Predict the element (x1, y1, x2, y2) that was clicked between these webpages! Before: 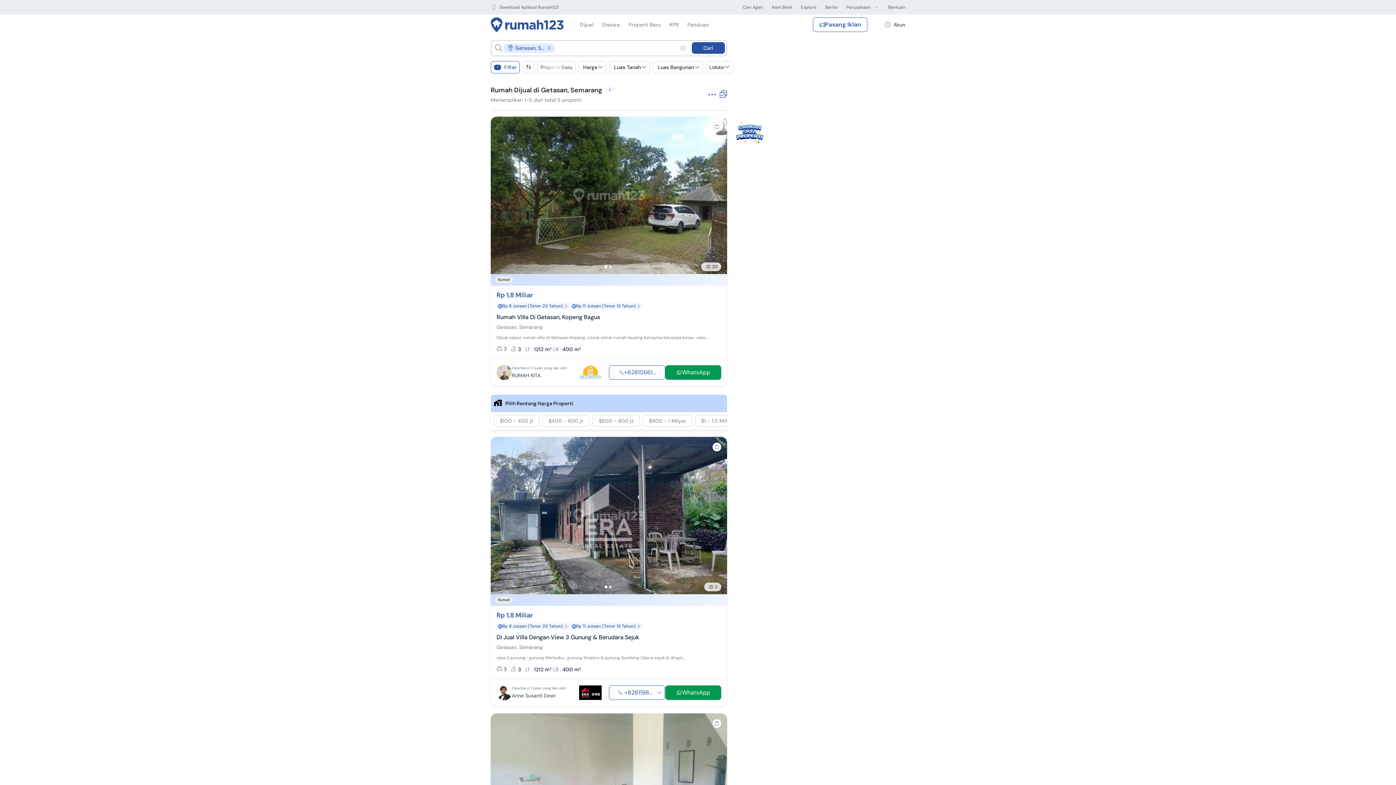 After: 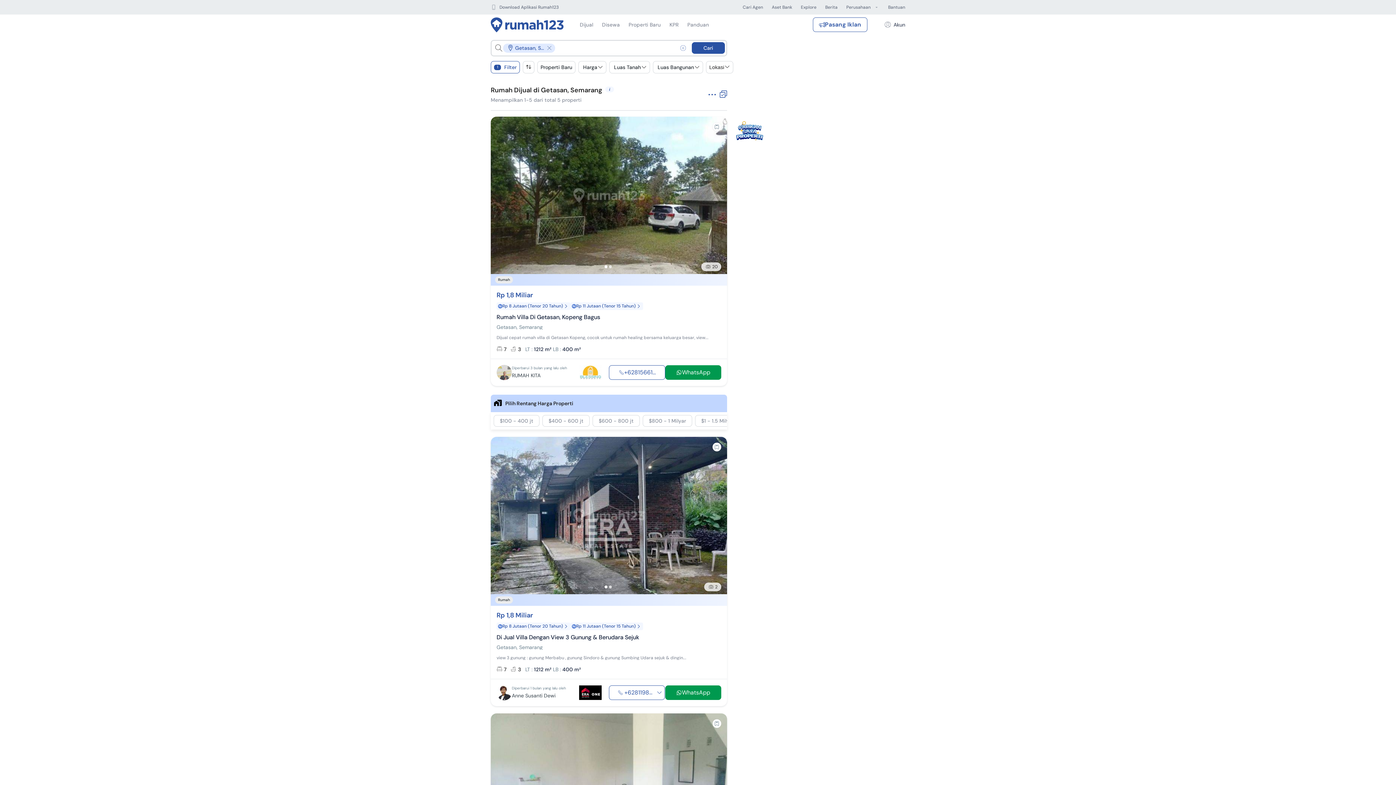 Action: label: Di Jual Villa Dengan View 3 Gunung & Berudara Sejuk bbox: (490, 633, 690, 642)